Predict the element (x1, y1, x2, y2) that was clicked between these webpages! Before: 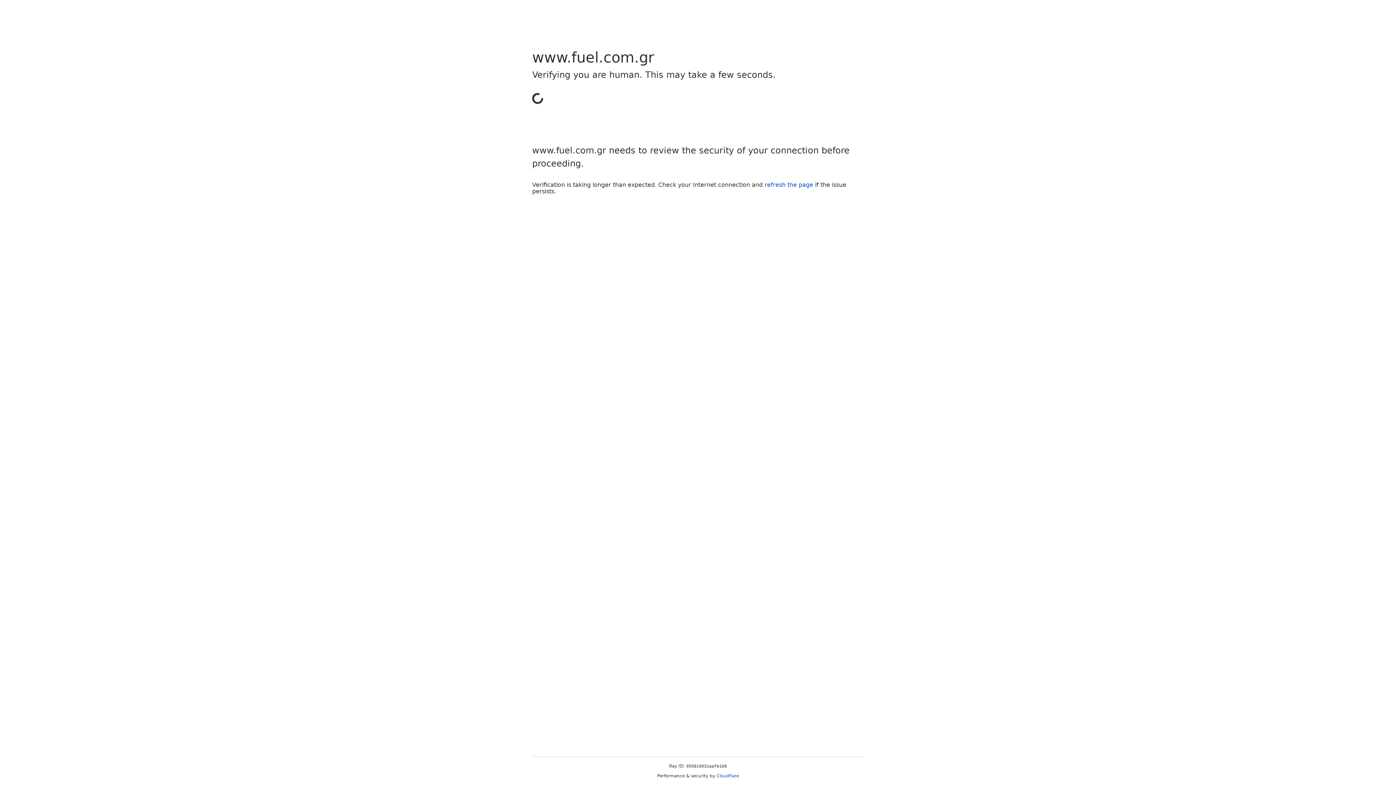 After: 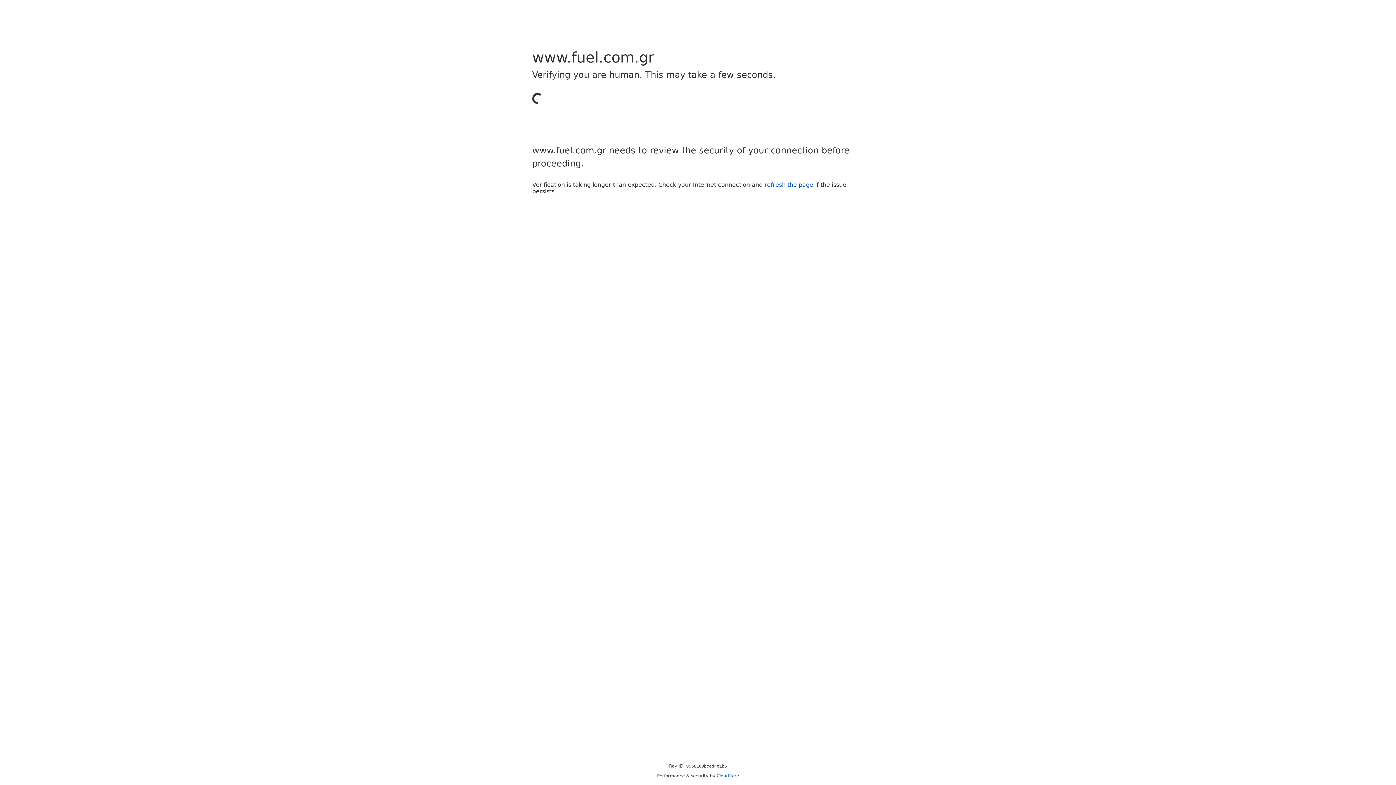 Action: label: Cloudflare bbox: (716, 773, 739, 778)